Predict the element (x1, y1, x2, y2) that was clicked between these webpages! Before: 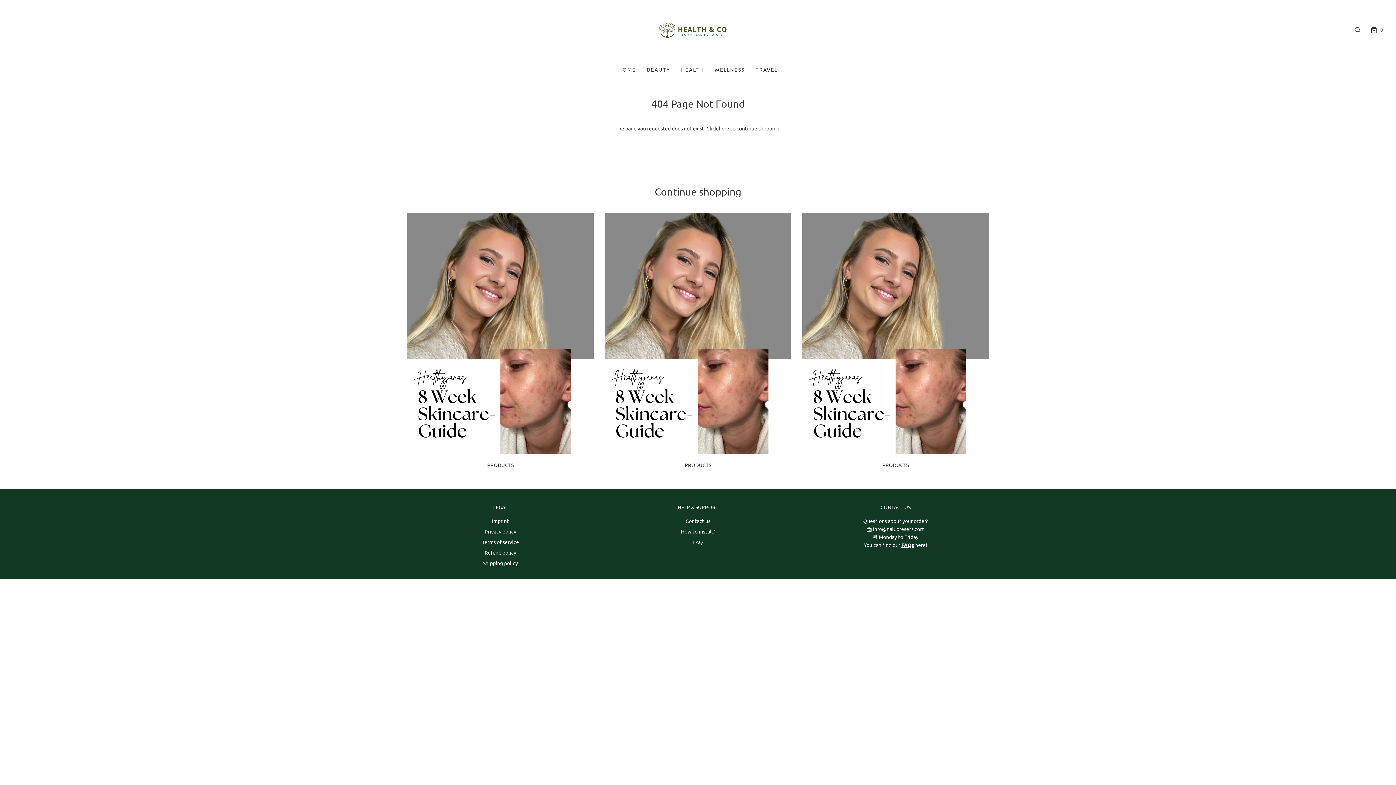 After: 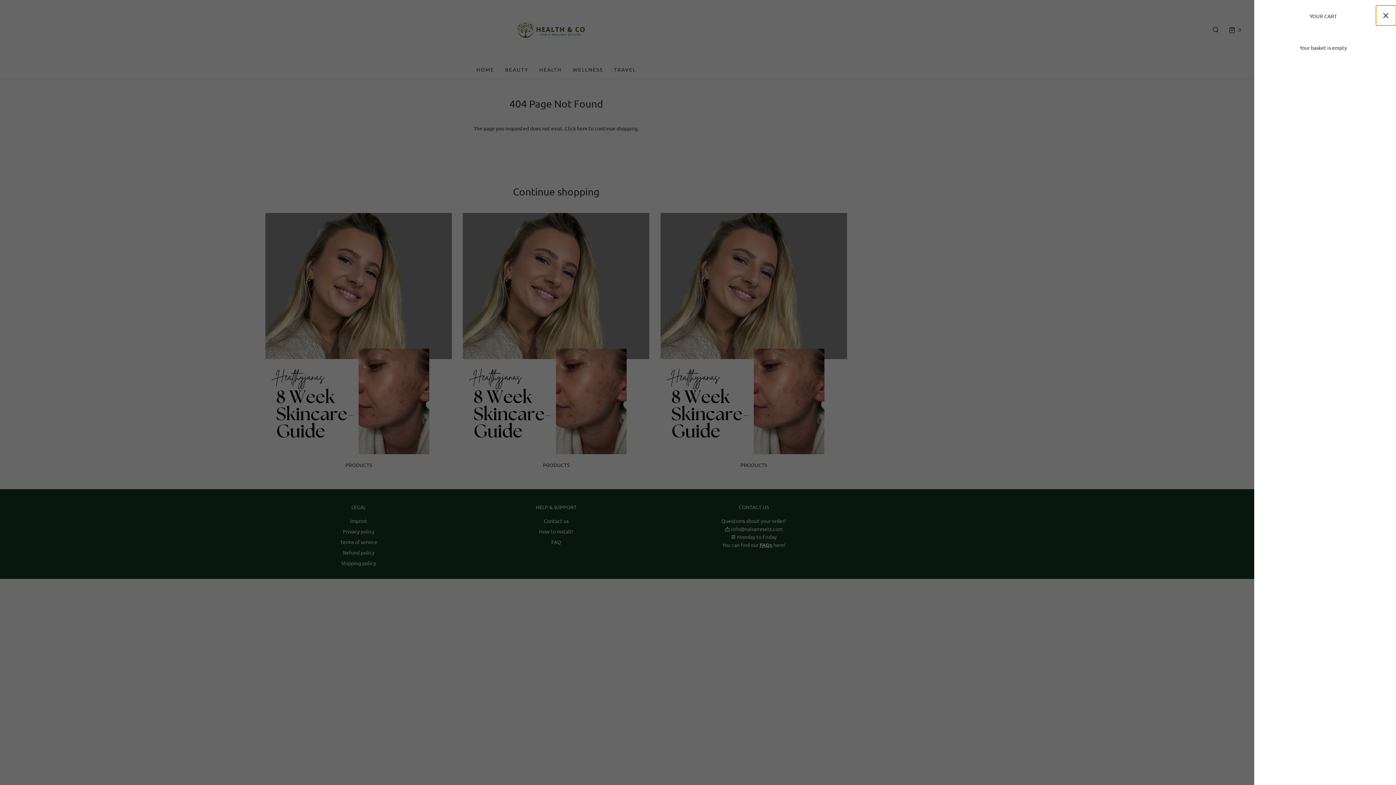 Action: bbox: (1367, 26, 1385, 33) label: Open cart sidebar